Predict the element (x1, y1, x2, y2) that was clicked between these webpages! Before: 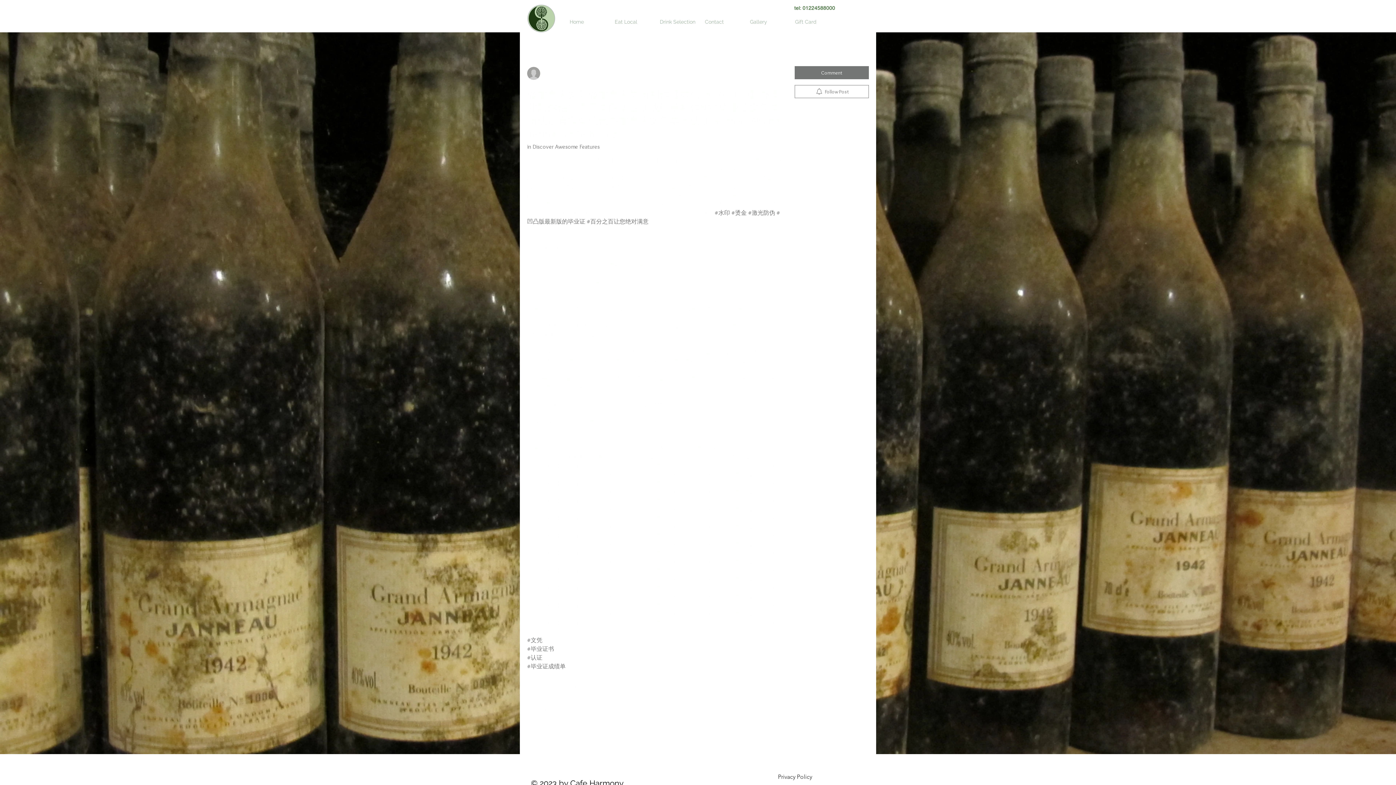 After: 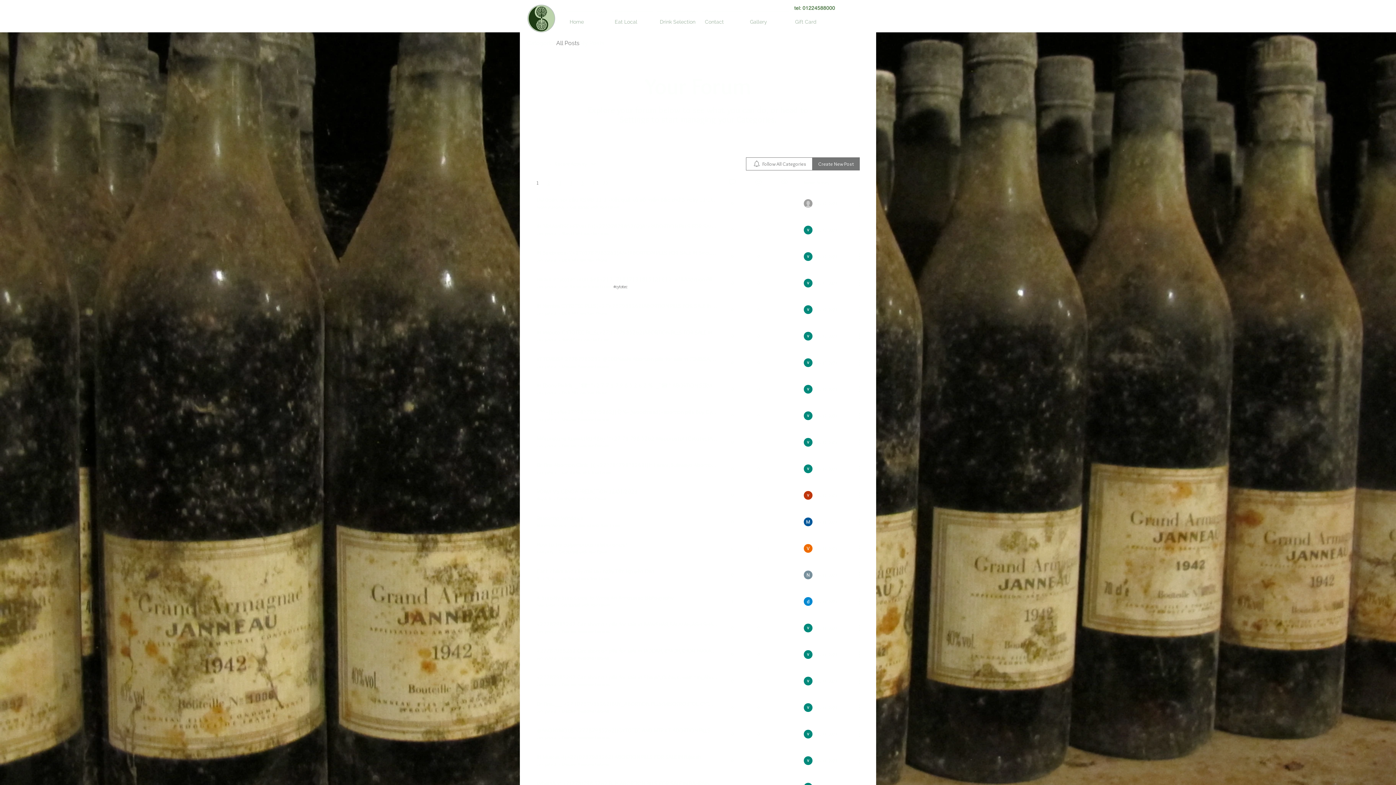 Action: bbox: (556, 38, 579, 47) label: All Posts